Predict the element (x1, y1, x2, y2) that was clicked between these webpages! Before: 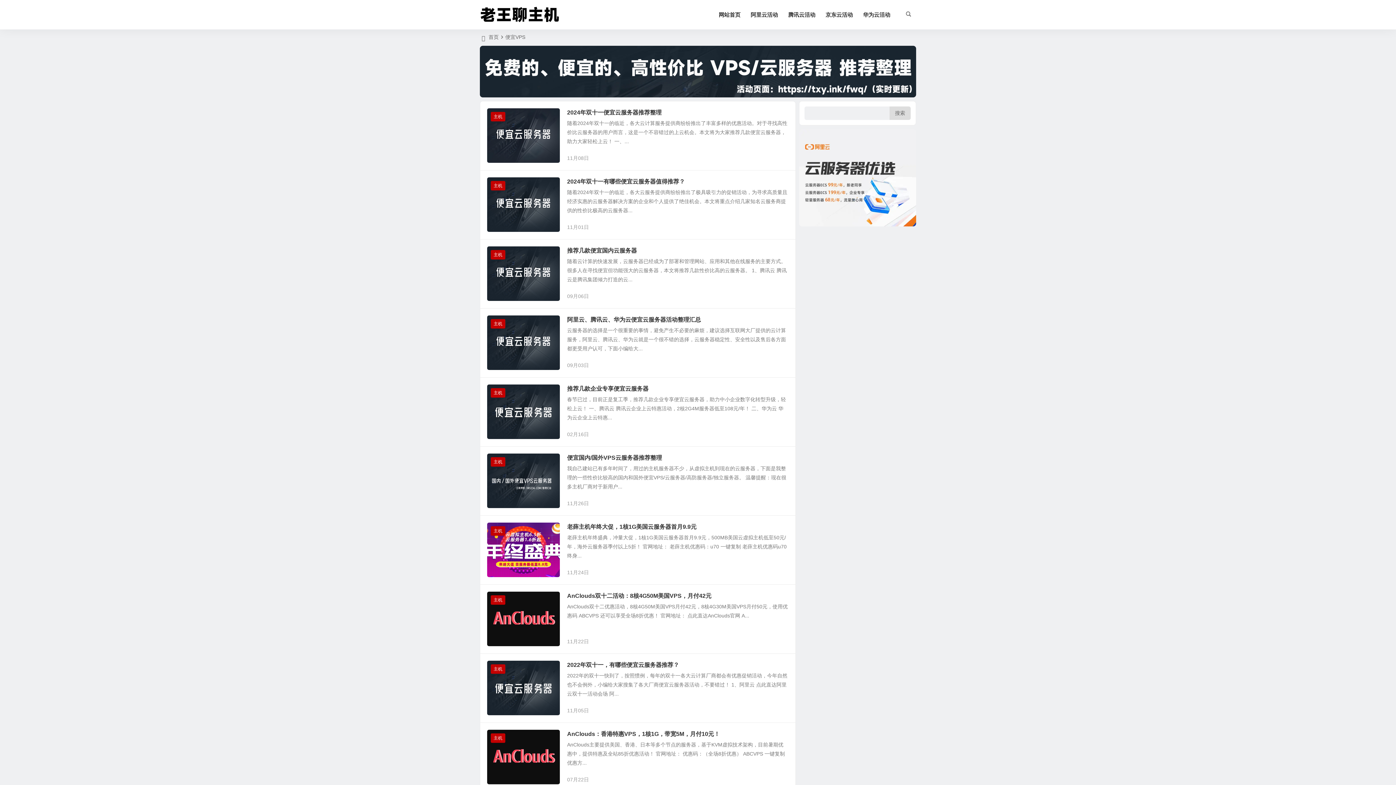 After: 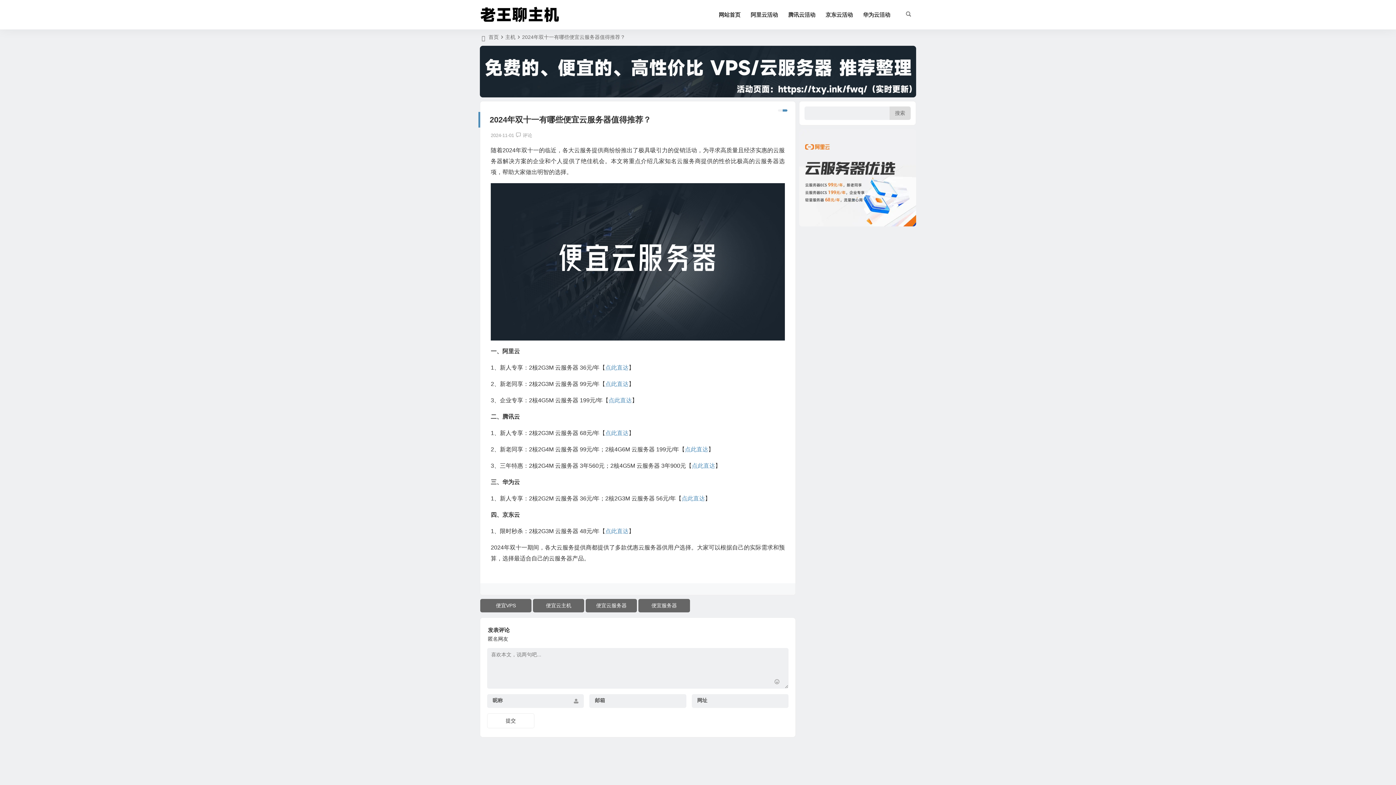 Action: bbox: (487, 177, 560, 232)